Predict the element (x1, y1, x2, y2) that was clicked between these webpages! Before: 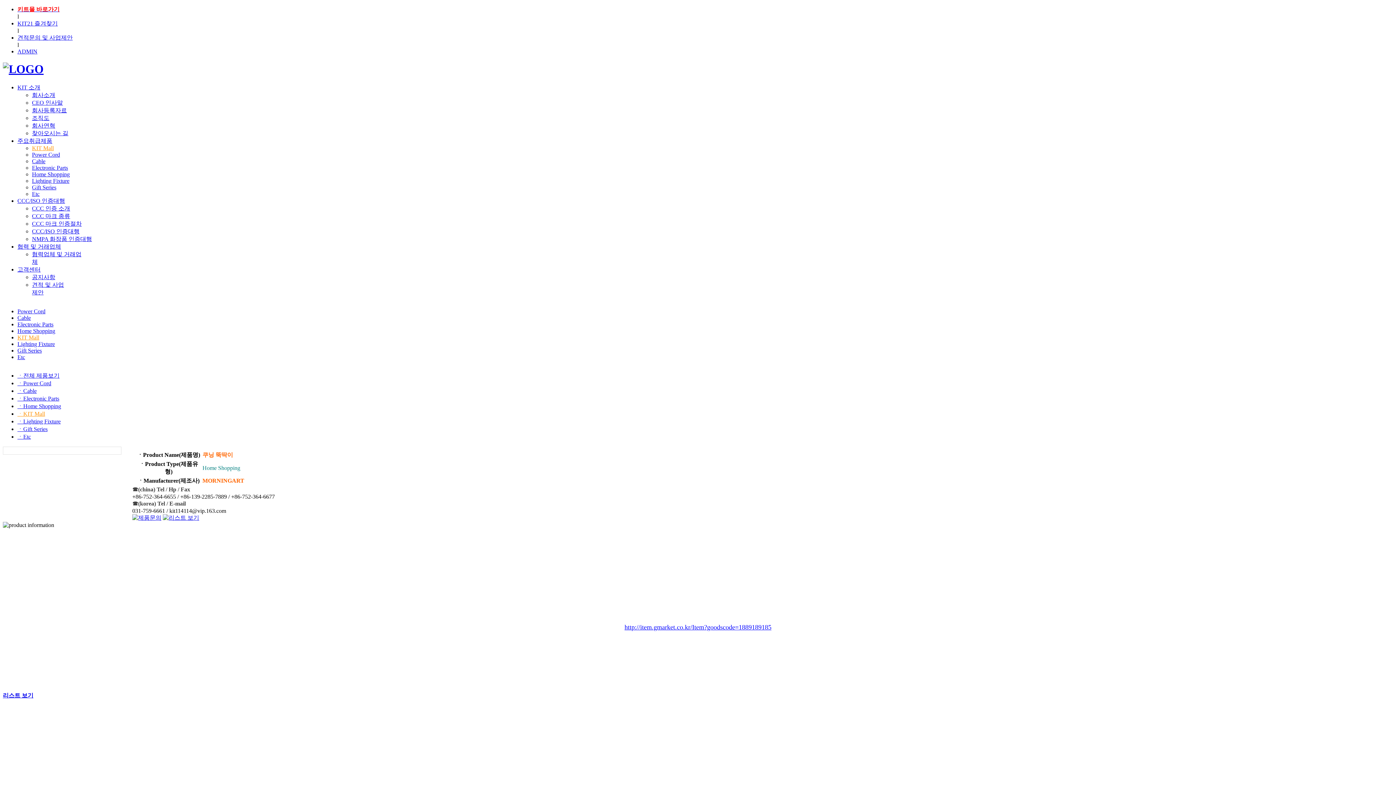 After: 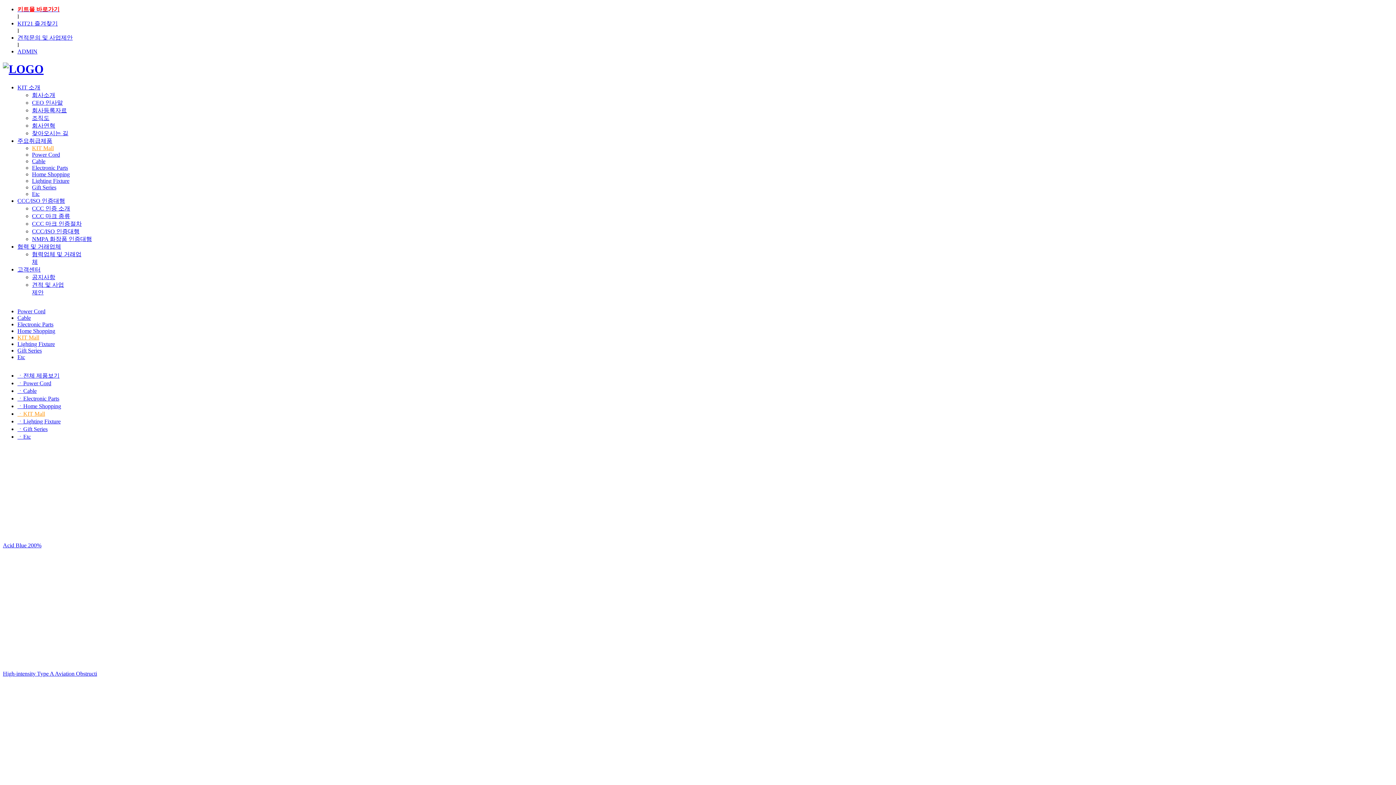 Action: label: ㆍ전체 제품보기 bbox: (17, 372, 59, 378)